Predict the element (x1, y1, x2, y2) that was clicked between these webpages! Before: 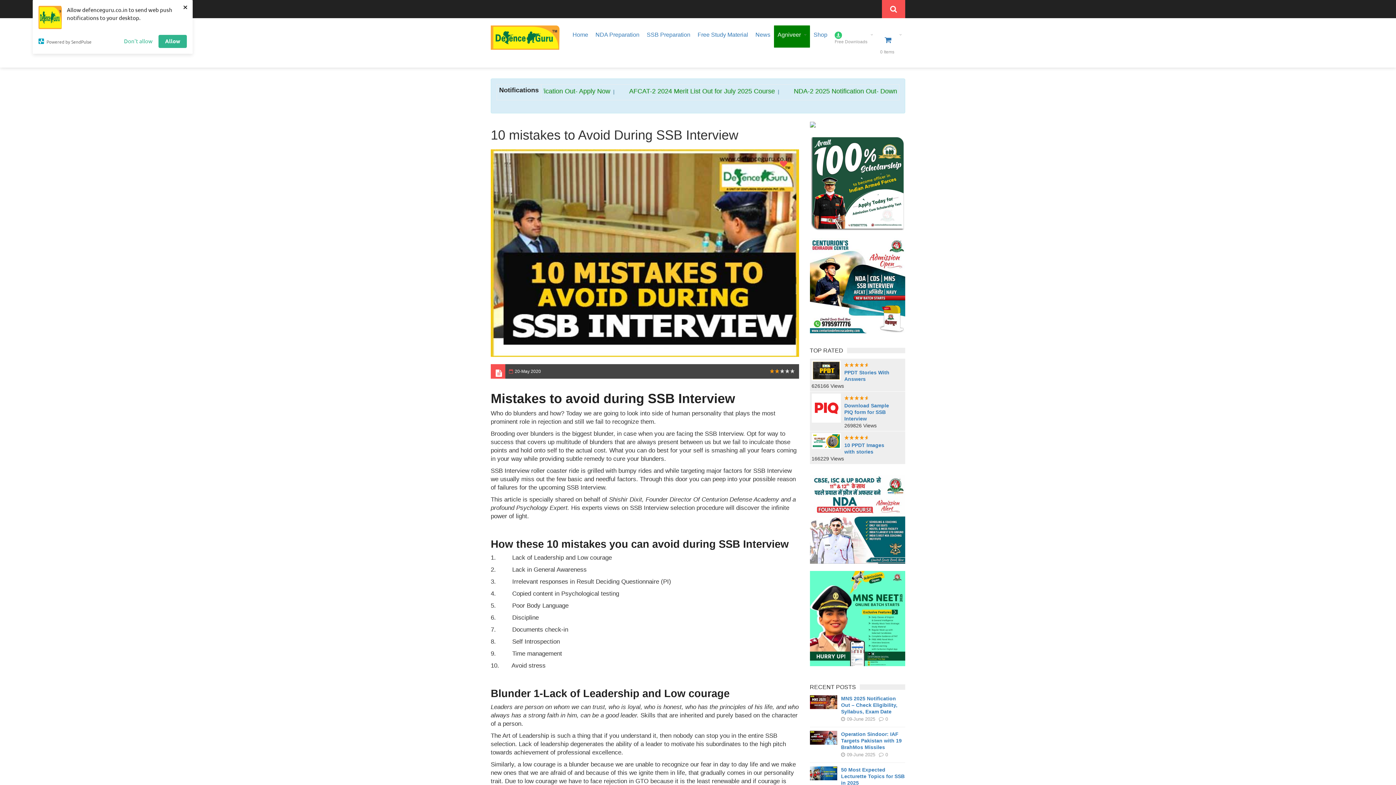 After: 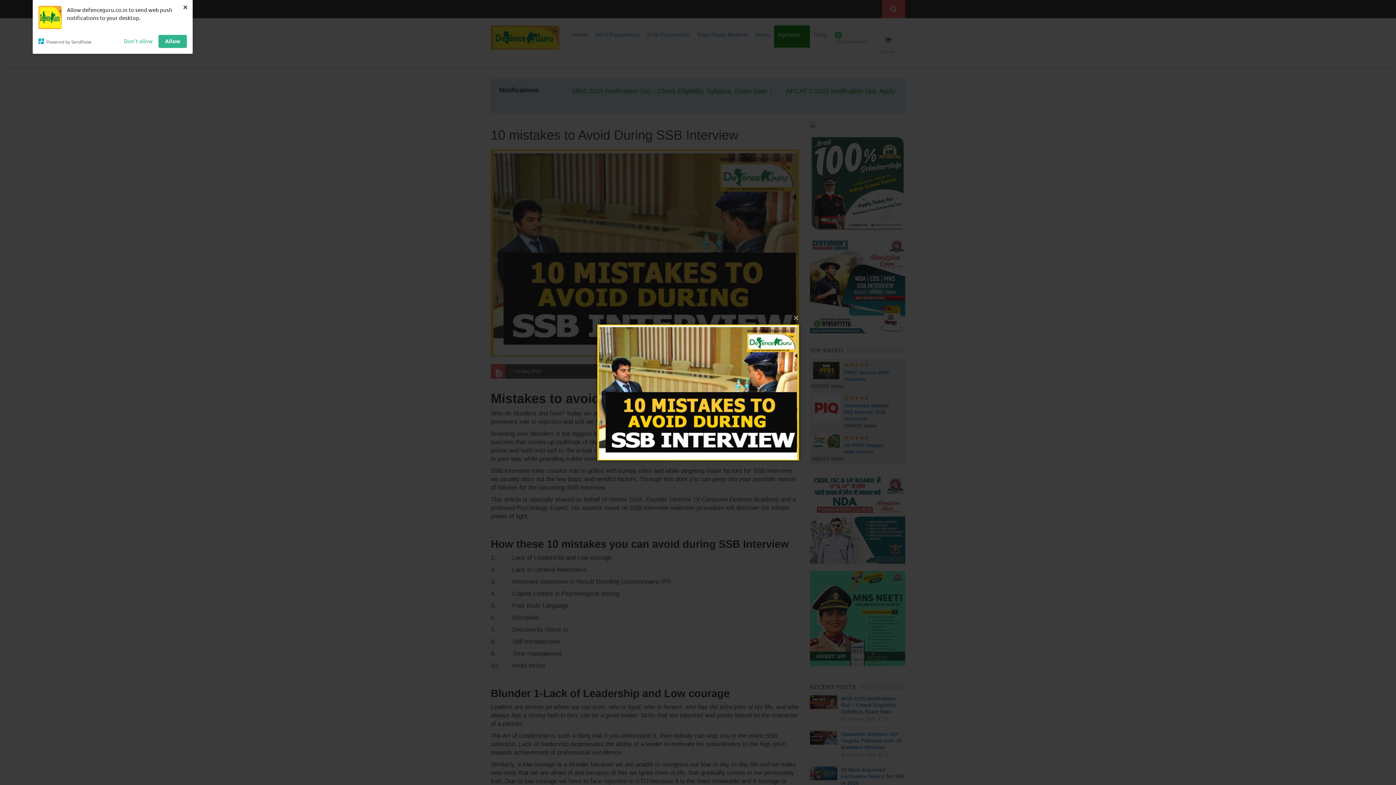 Action: bbox: (490, 249, 799, 255)